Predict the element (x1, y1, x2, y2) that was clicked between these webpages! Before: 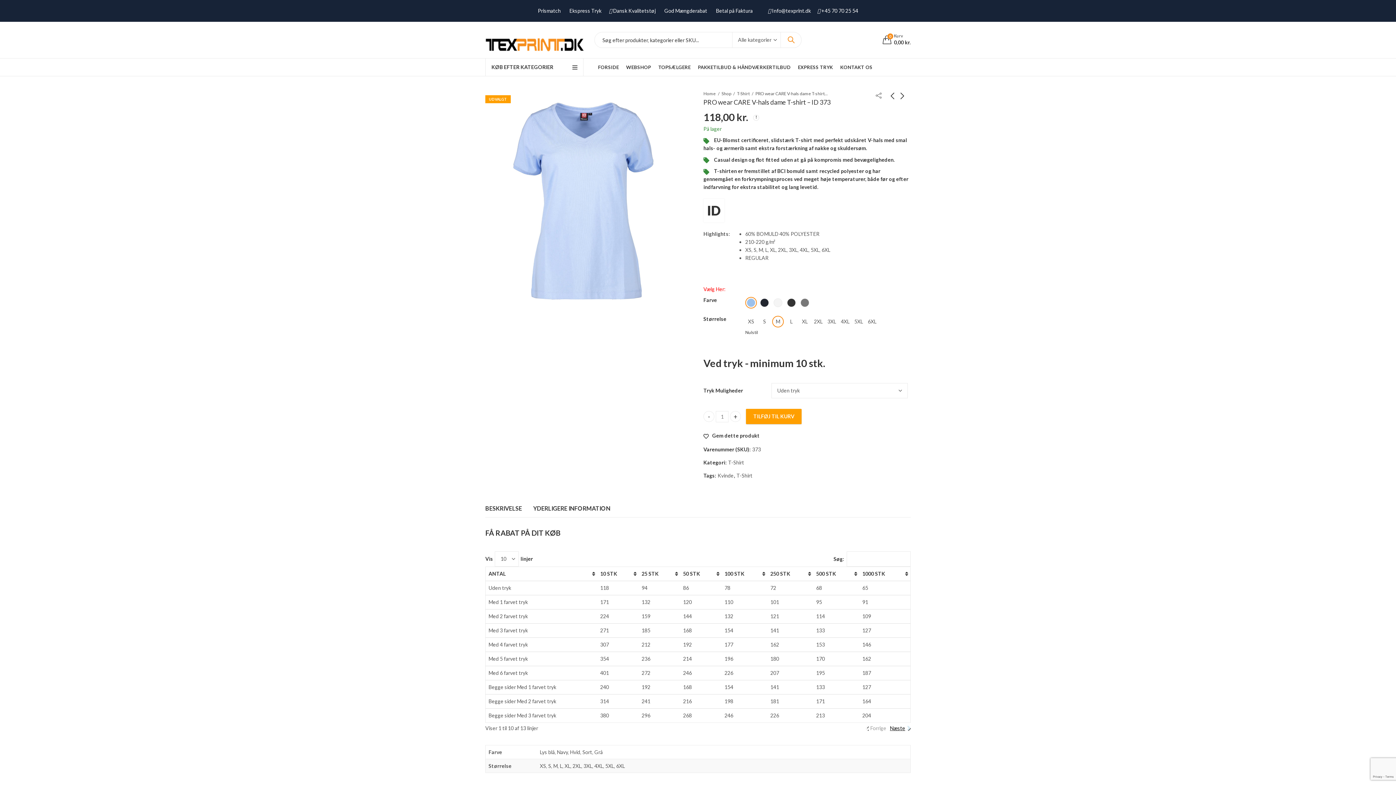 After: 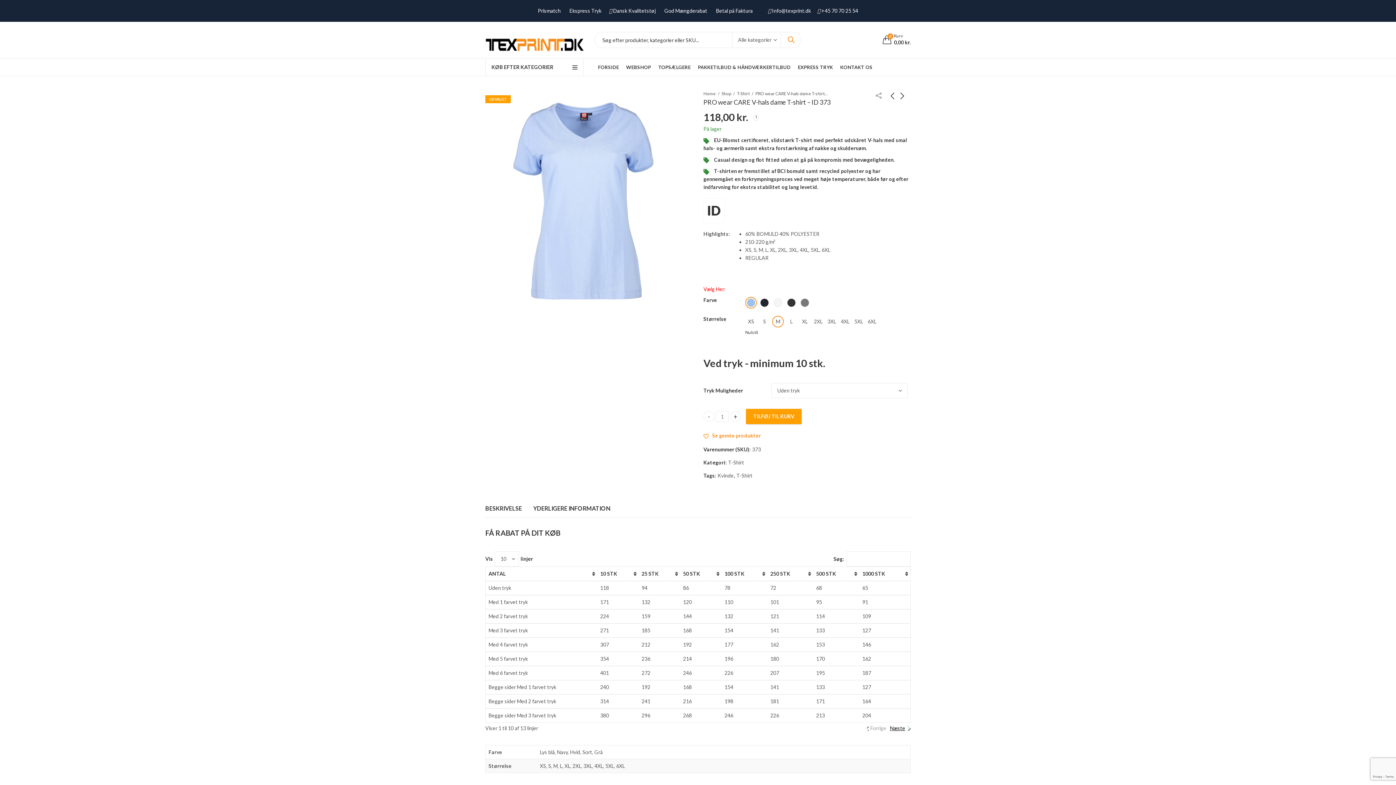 Action: label:  Gem dette produkt bbox: (703, 432, 760, 438)